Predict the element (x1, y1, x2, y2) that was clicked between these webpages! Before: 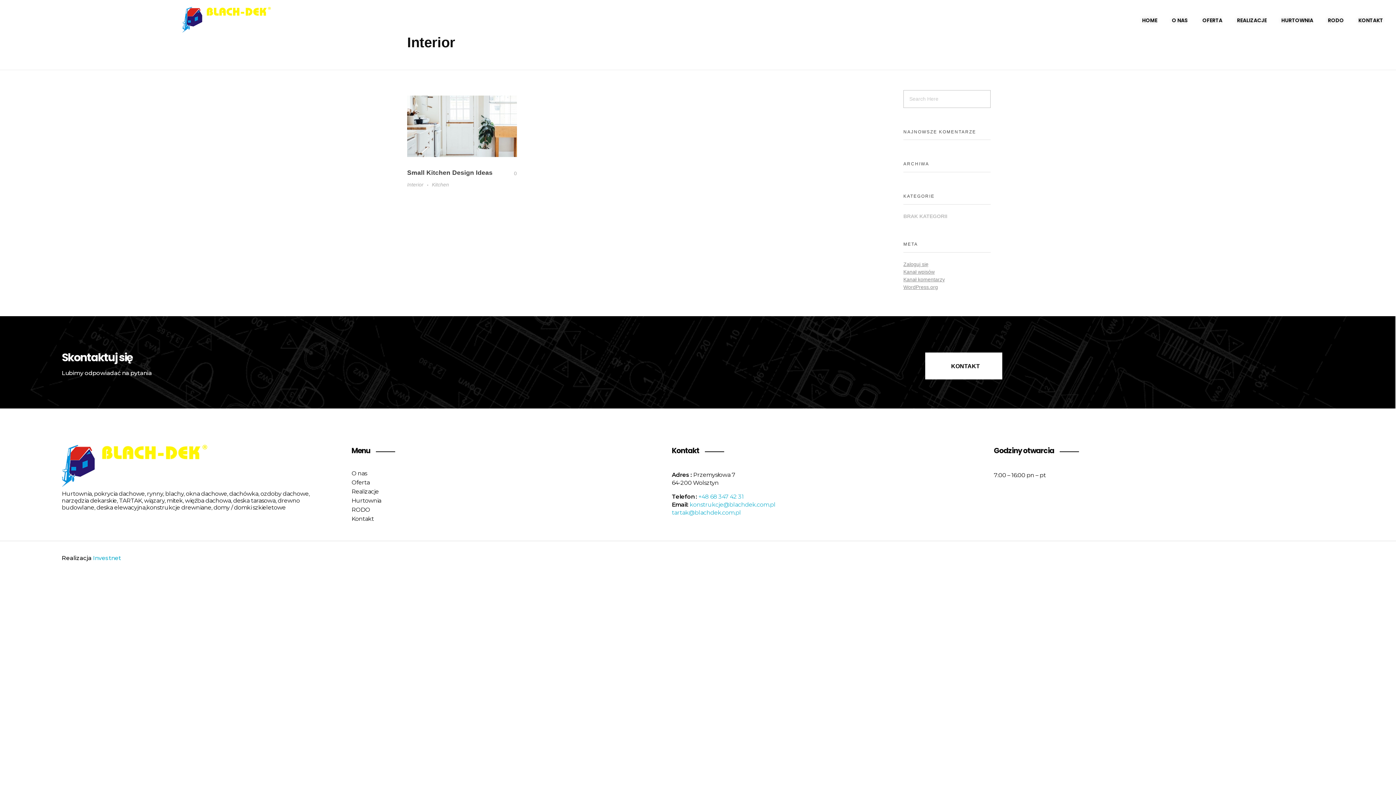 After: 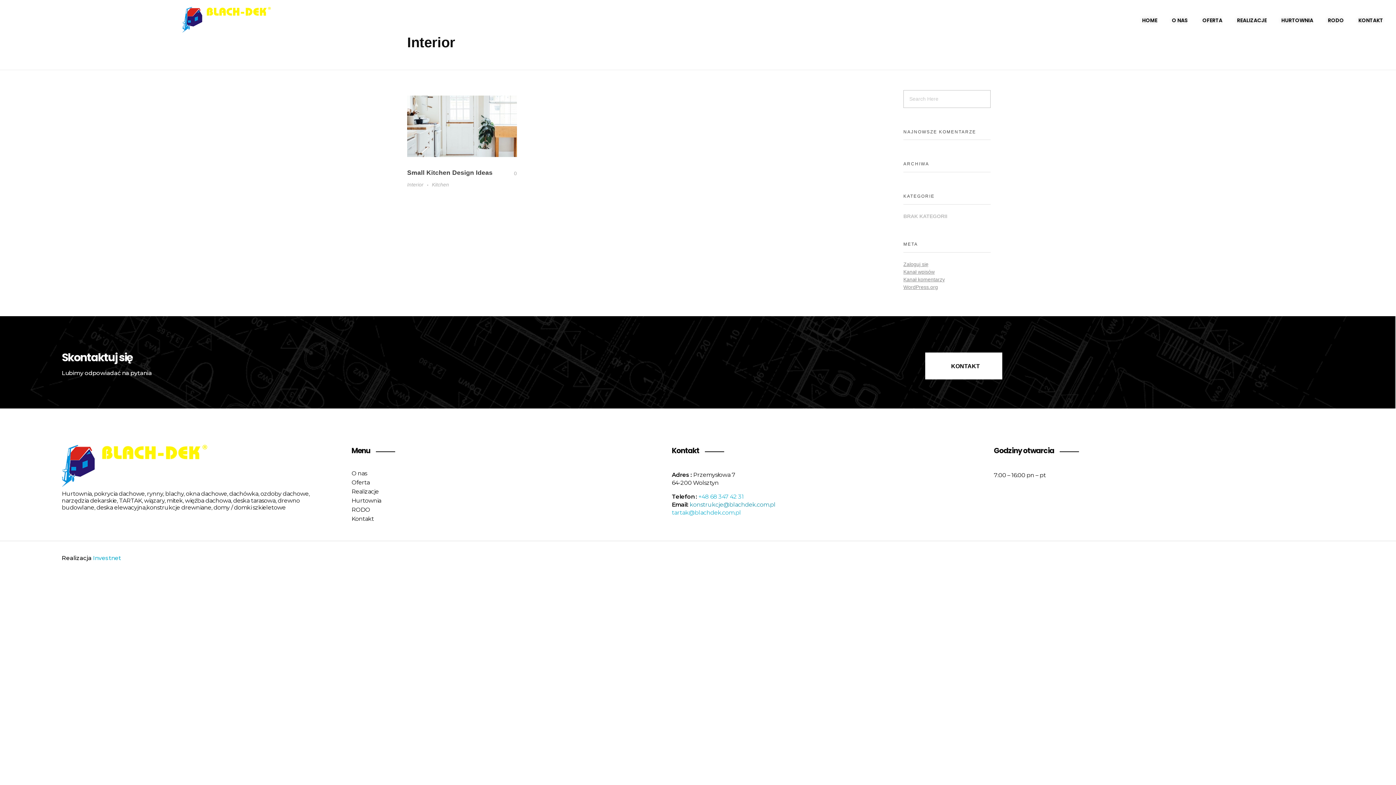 Action: label: konstrukcje@blachdek.com.pl bbox: (689, 501, 775, 508)